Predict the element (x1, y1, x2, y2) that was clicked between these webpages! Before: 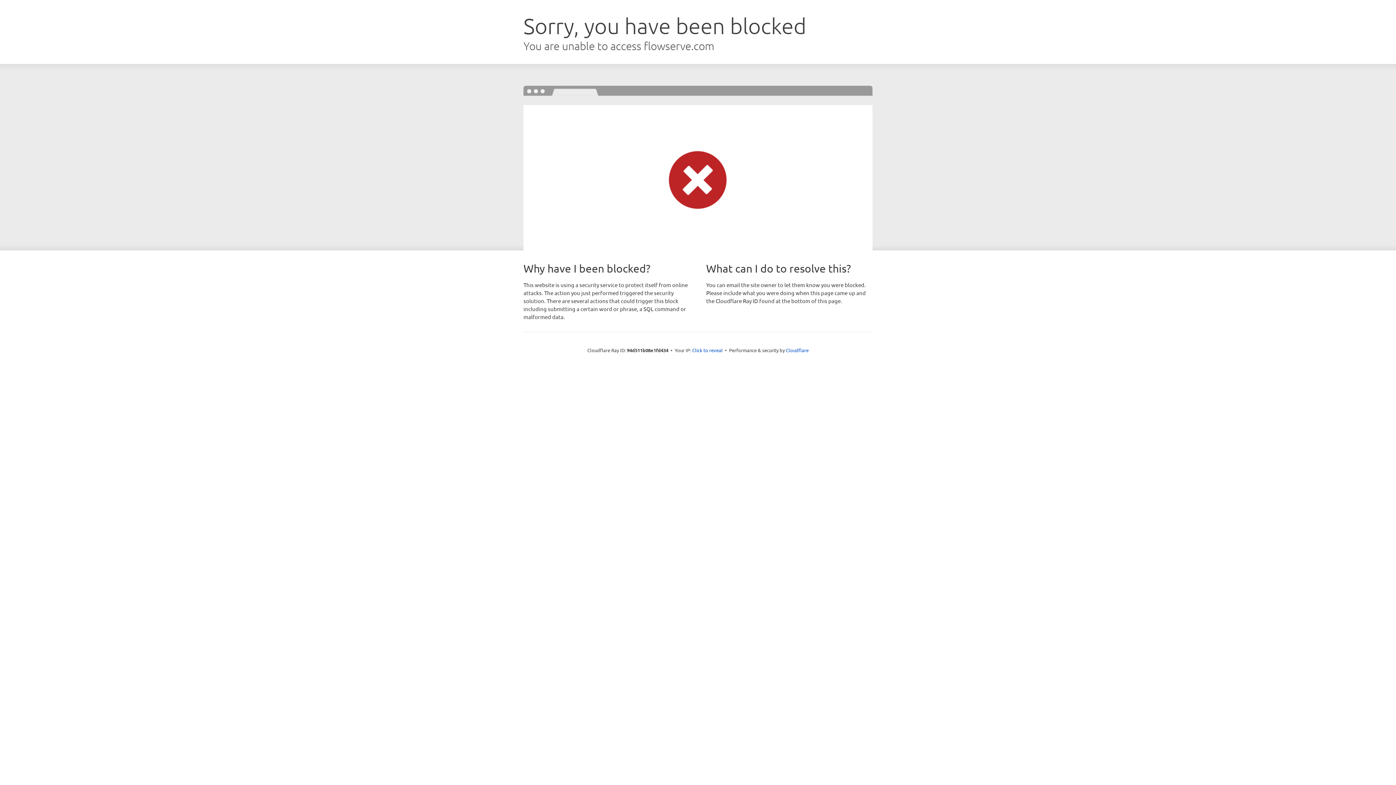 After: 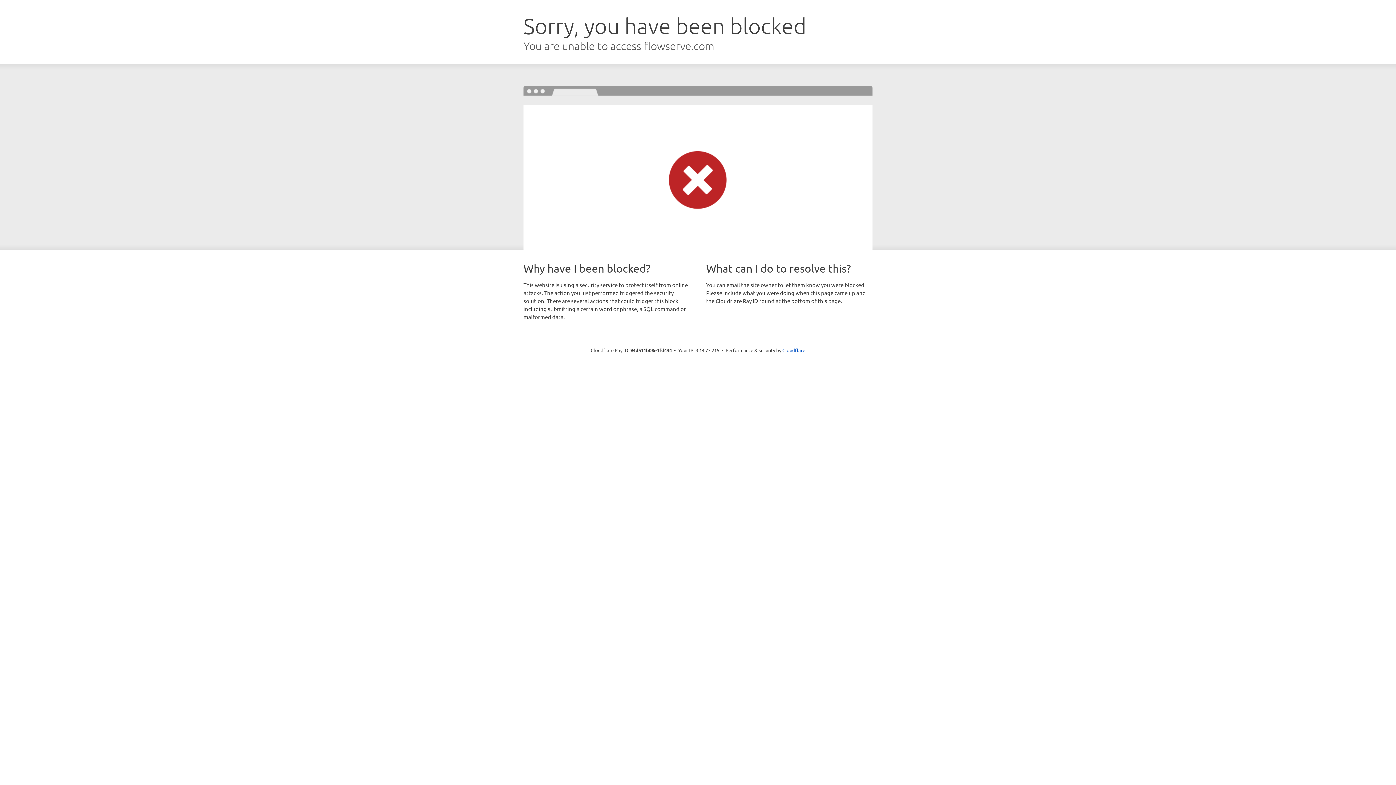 Action: bbox: (692, 346, 722, 353) label: Click to reveal